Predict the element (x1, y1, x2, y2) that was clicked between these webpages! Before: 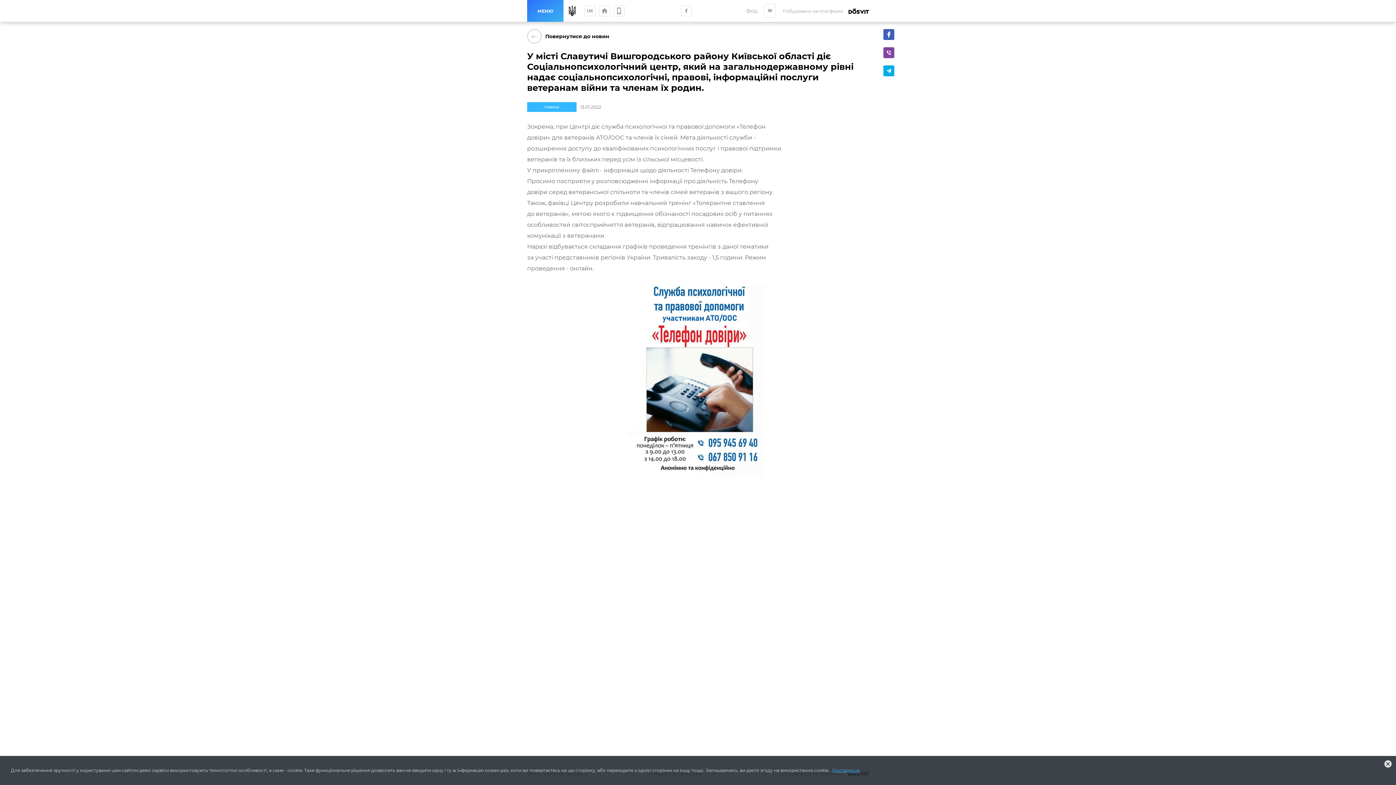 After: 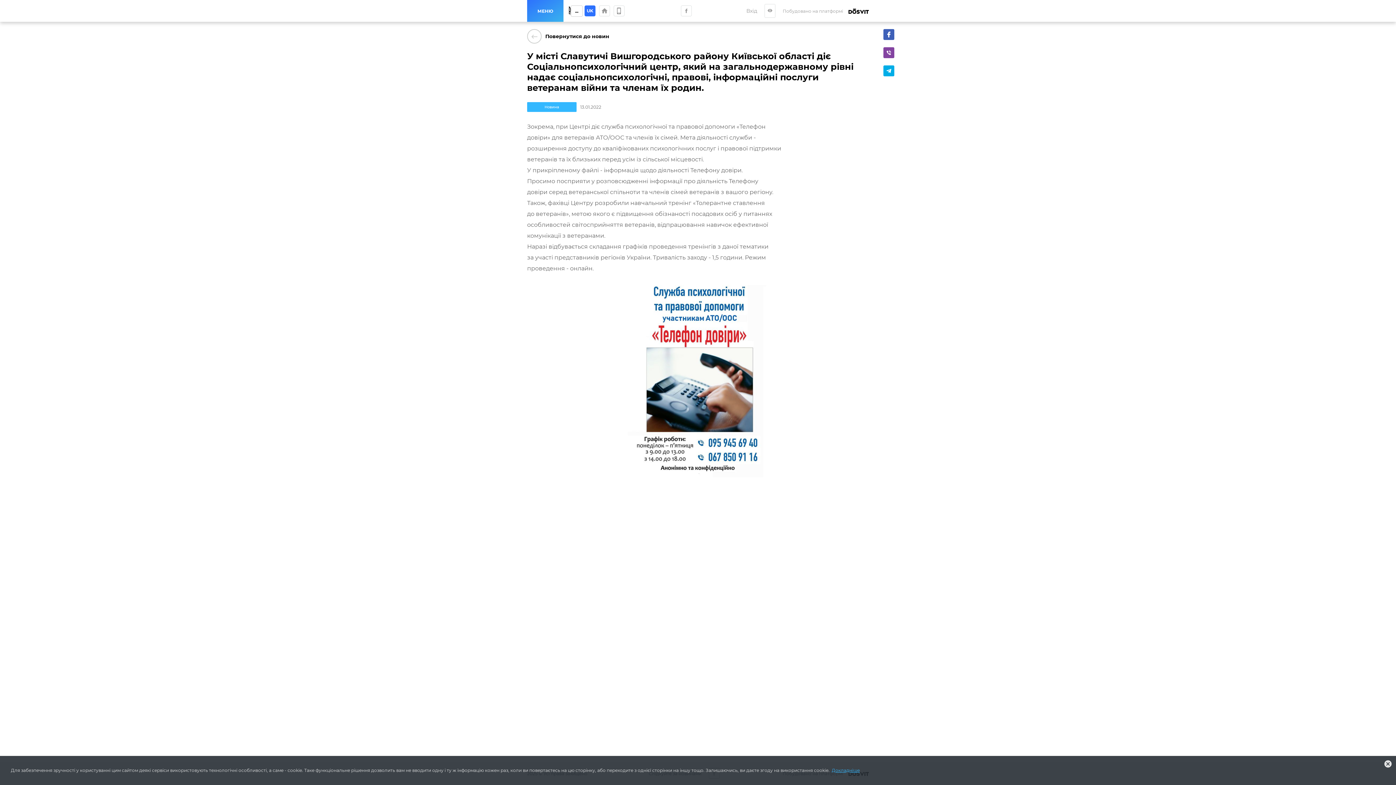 Action: label: UK bbox: (584, 5, 595, 16)